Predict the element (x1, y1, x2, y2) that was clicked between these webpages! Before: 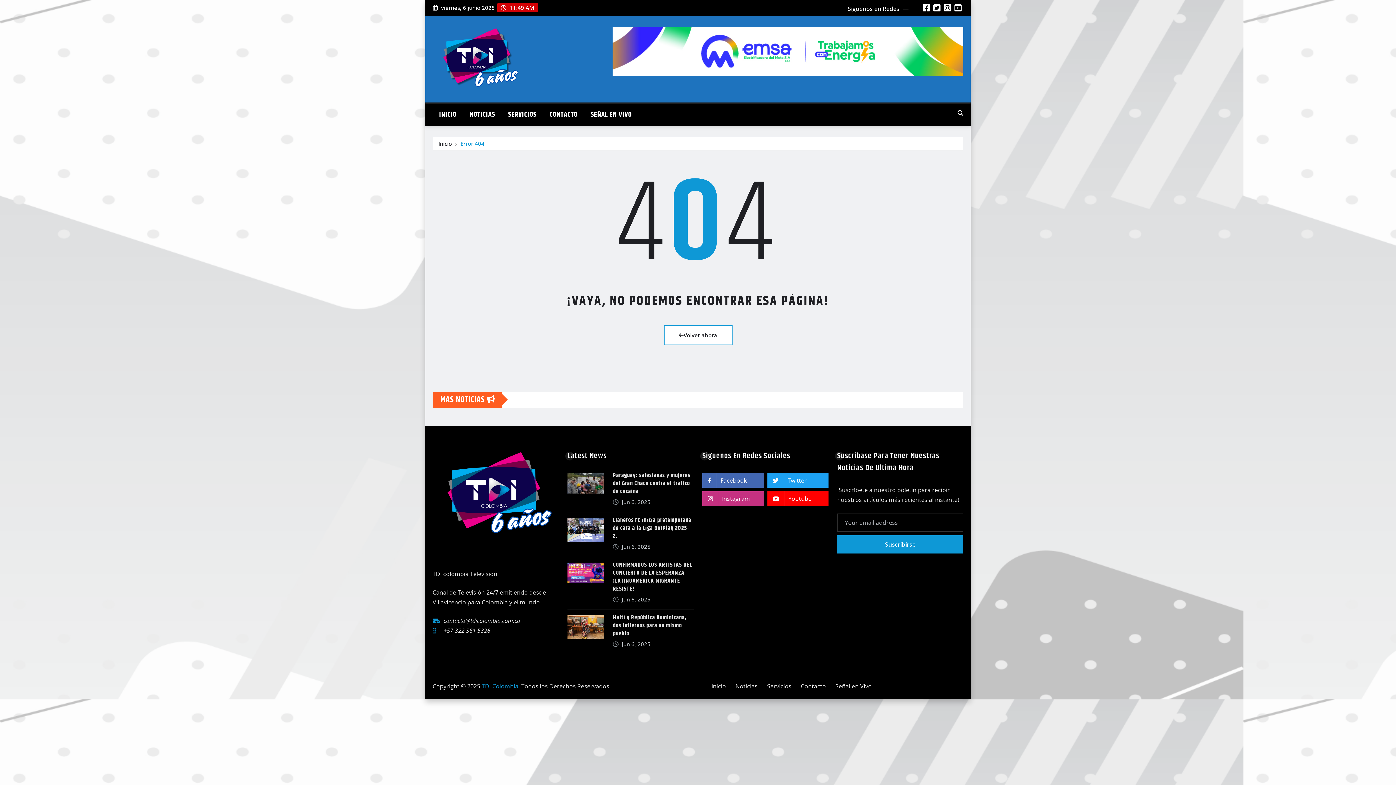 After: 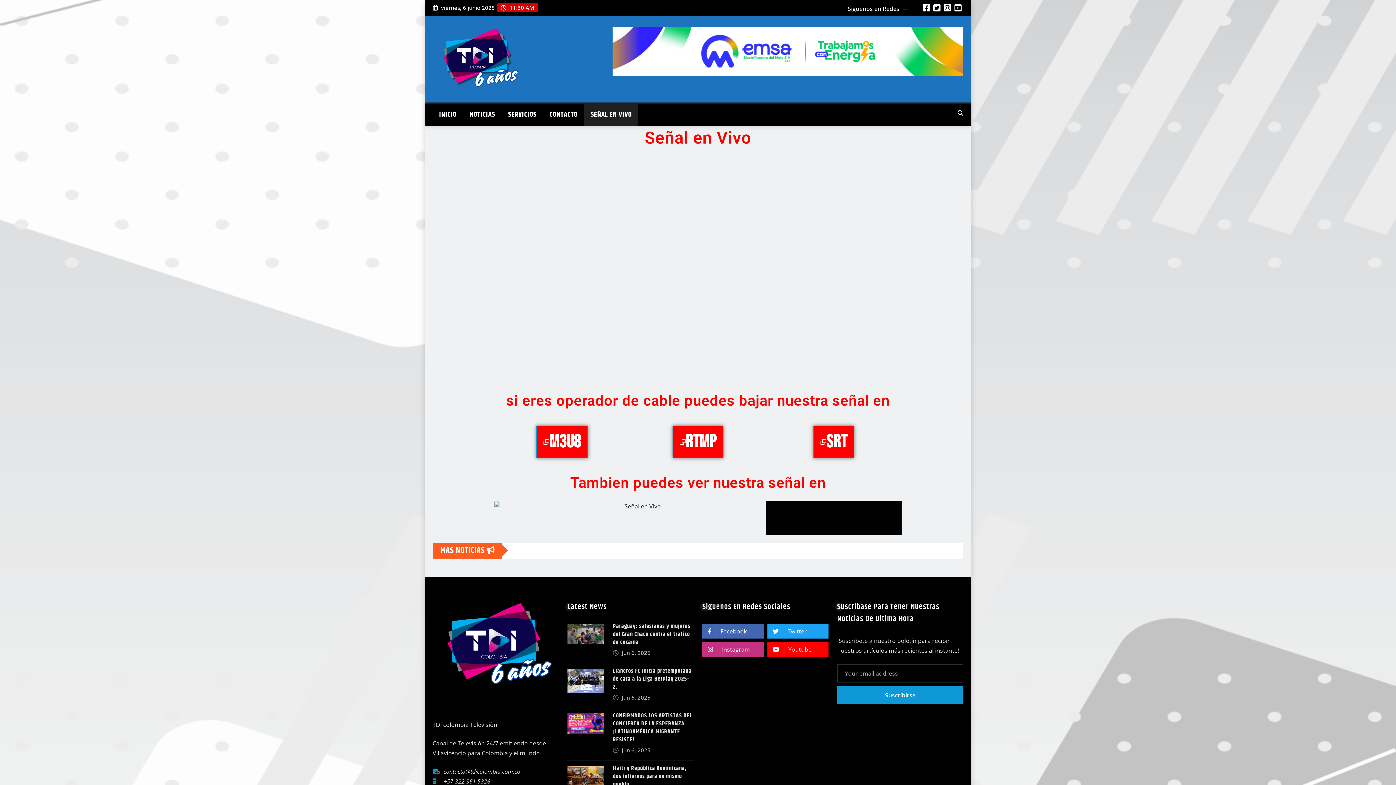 Action: label: Señal en Vivo bbox: (826, 679, 872, 693)